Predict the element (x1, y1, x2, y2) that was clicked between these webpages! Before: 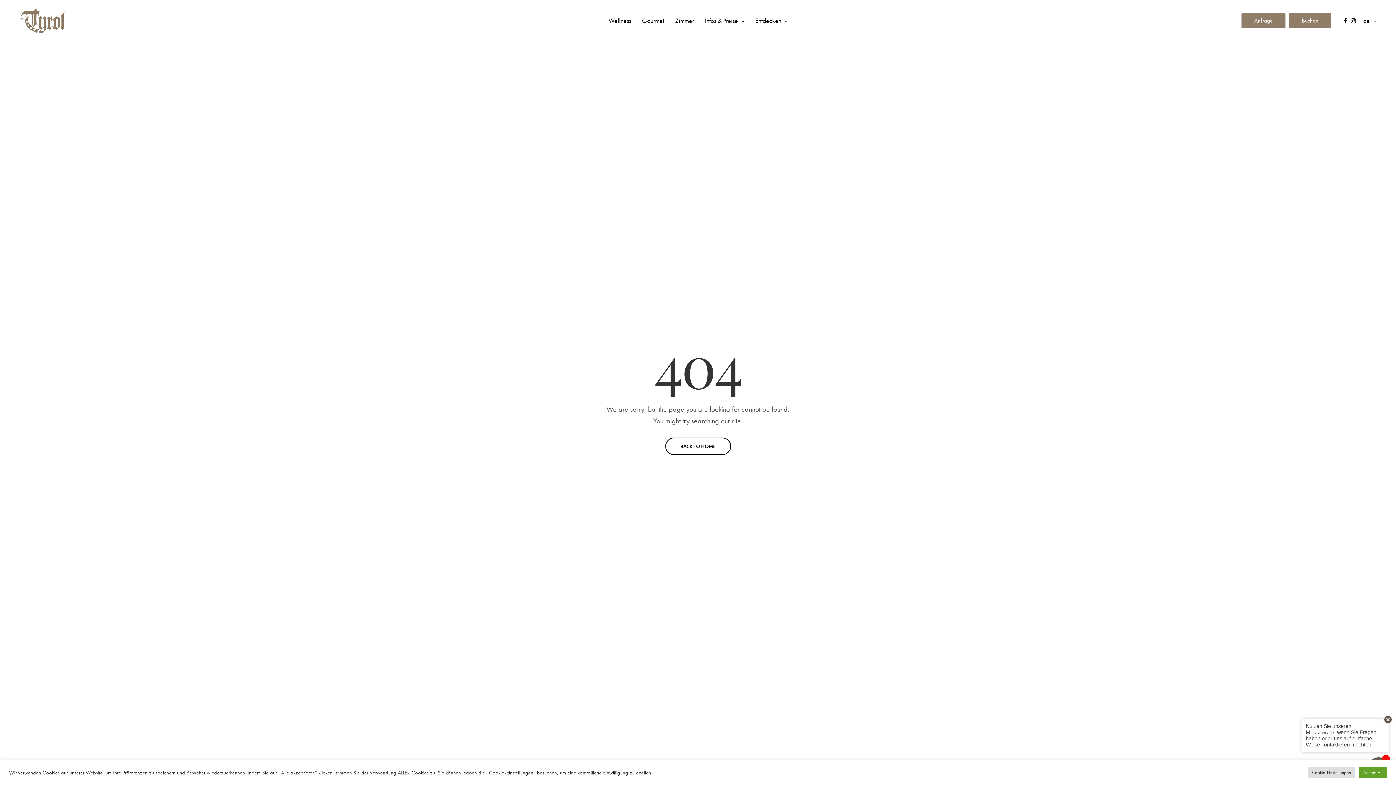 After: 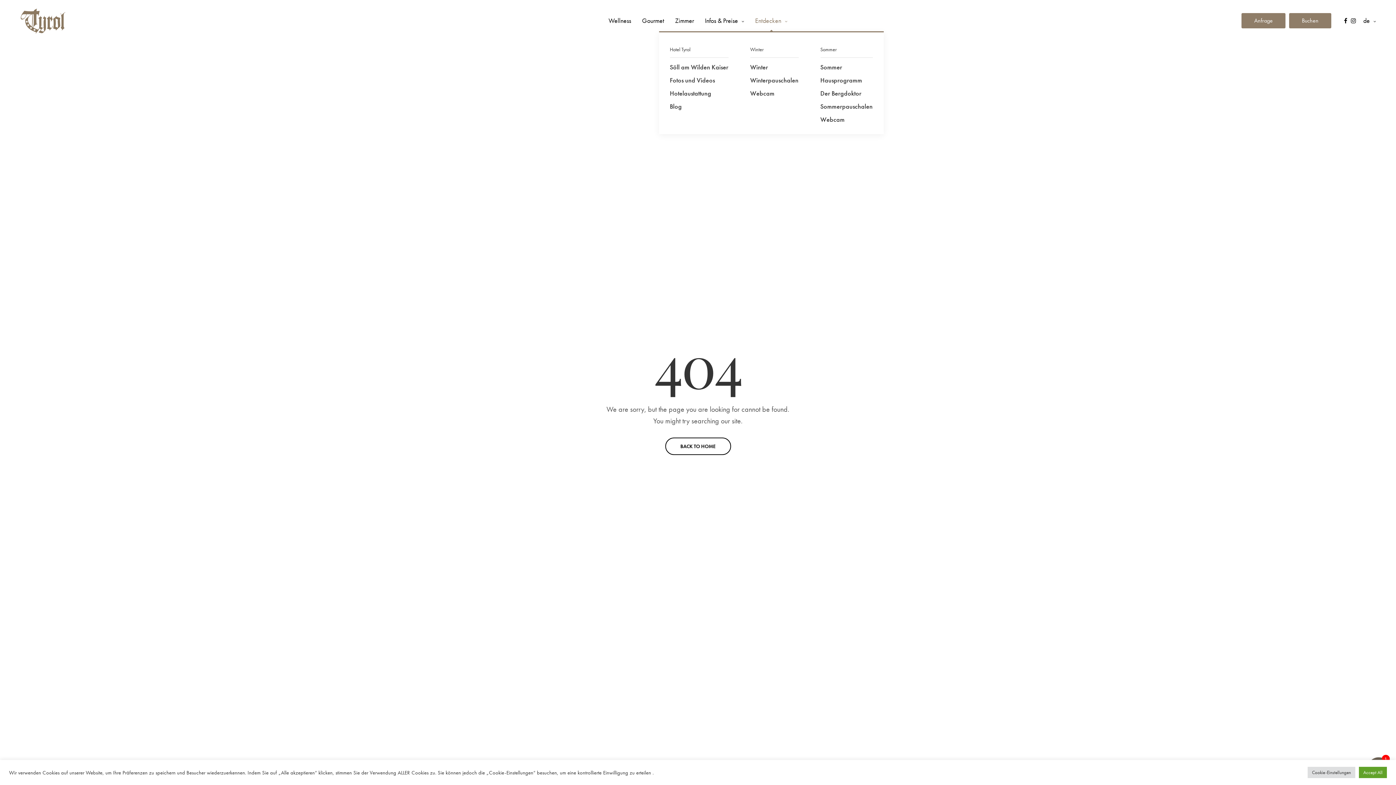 Action: bbox: (755, 10, 787, 31) label: Entdecken